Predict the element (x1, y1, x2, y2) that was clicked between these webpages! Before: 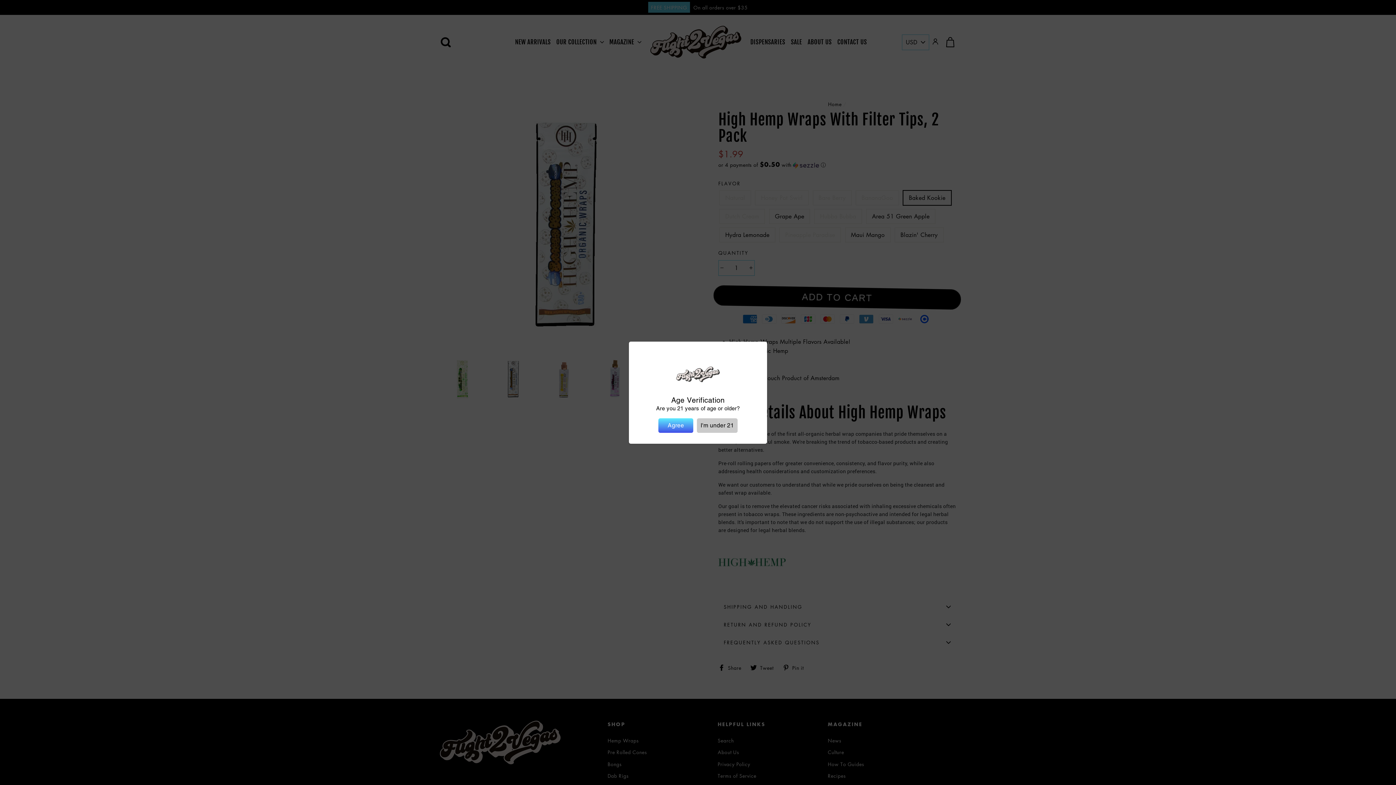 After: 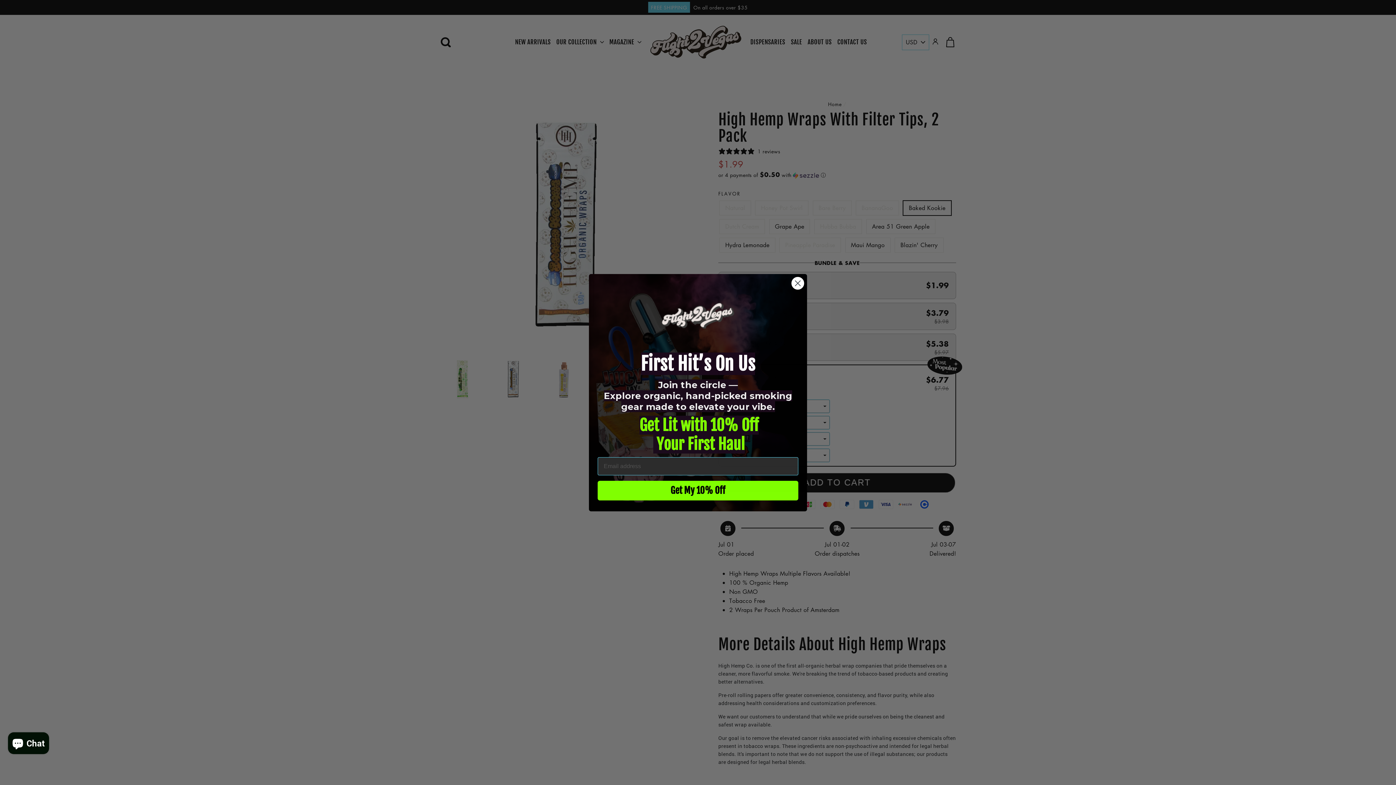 Action: bbox: (658, 418, 693, 432) label: Agree